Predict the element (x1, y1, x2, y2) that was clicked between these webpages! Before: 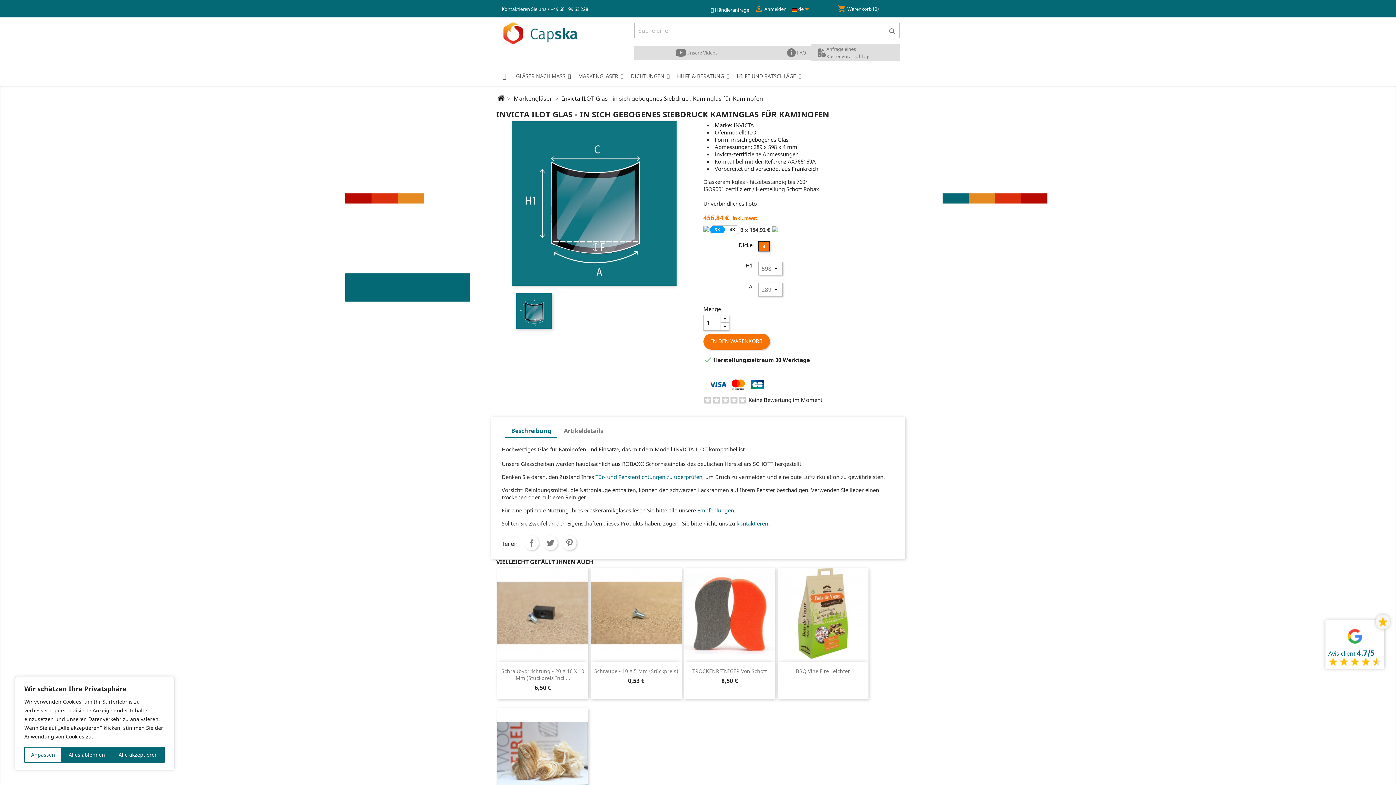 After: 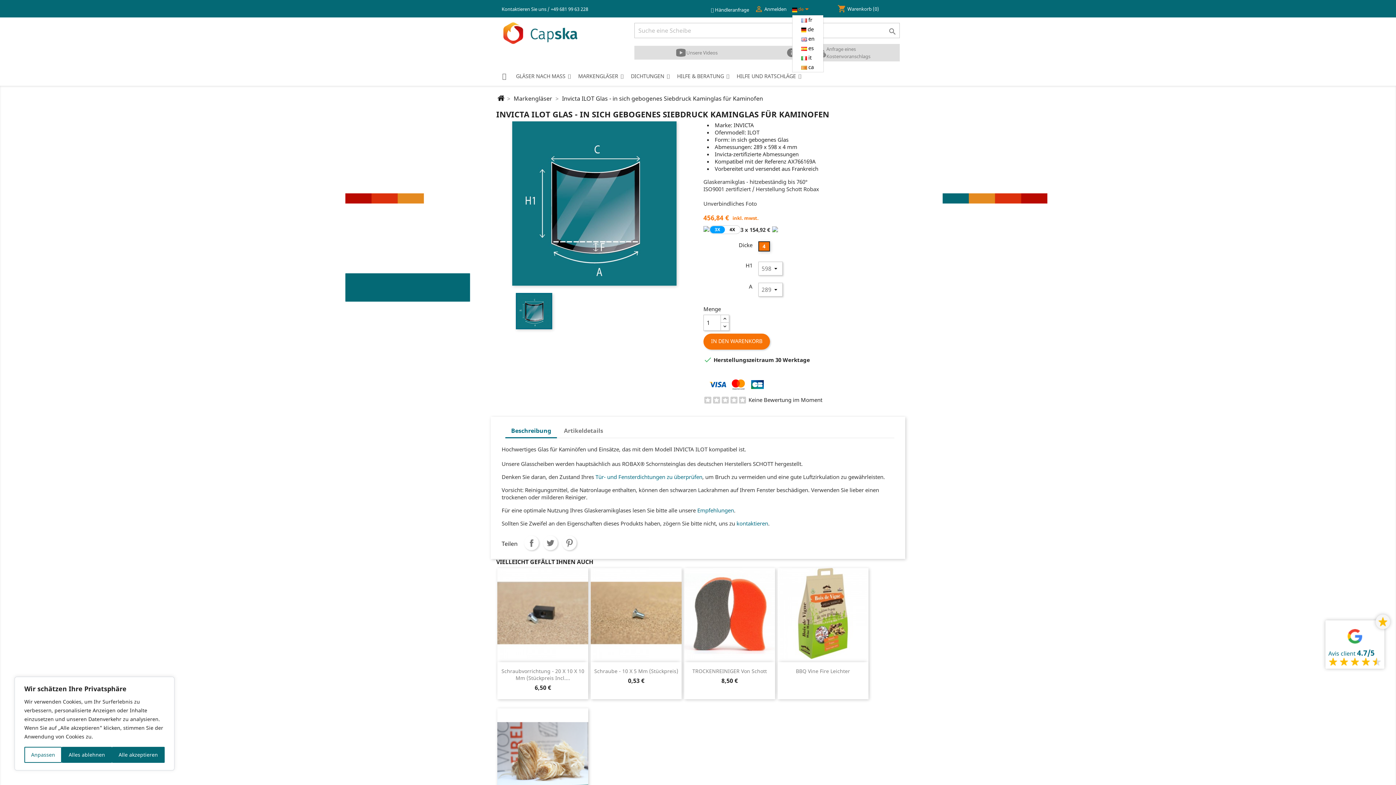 Action: label: Dropdown Sprachen bbox: (792, 5, 811, 14)